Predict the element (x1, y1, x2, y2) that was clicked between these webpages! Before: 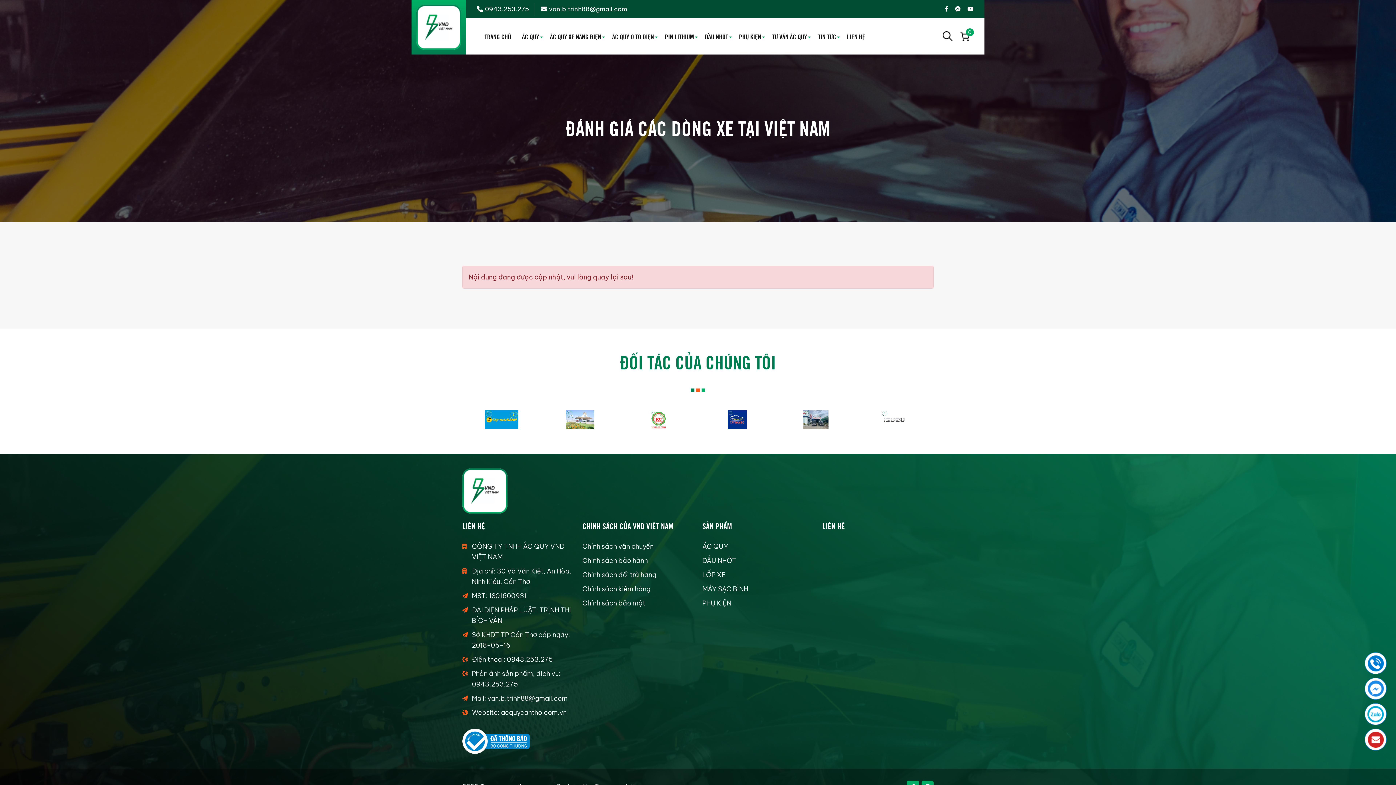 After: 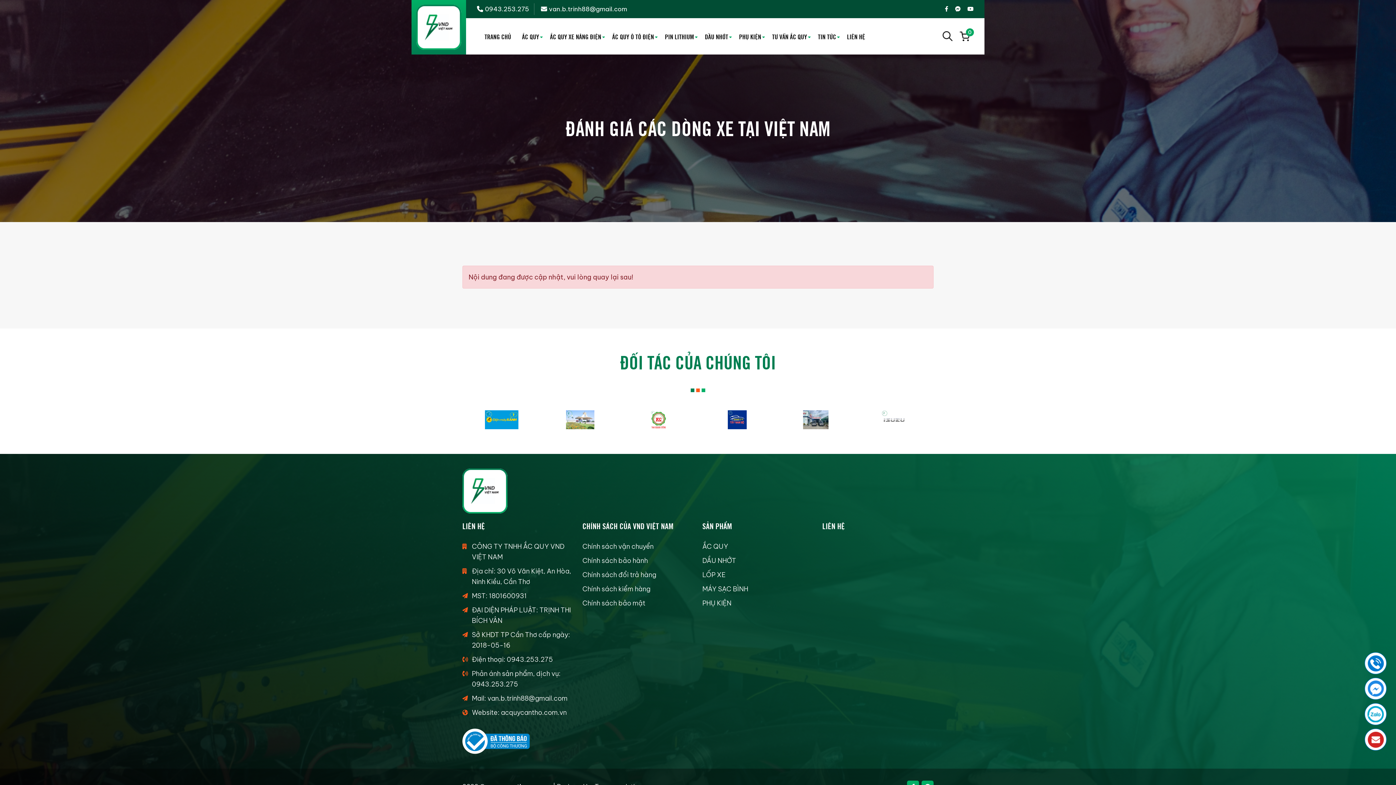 Action: bbox: (945, 3, 948, 14)